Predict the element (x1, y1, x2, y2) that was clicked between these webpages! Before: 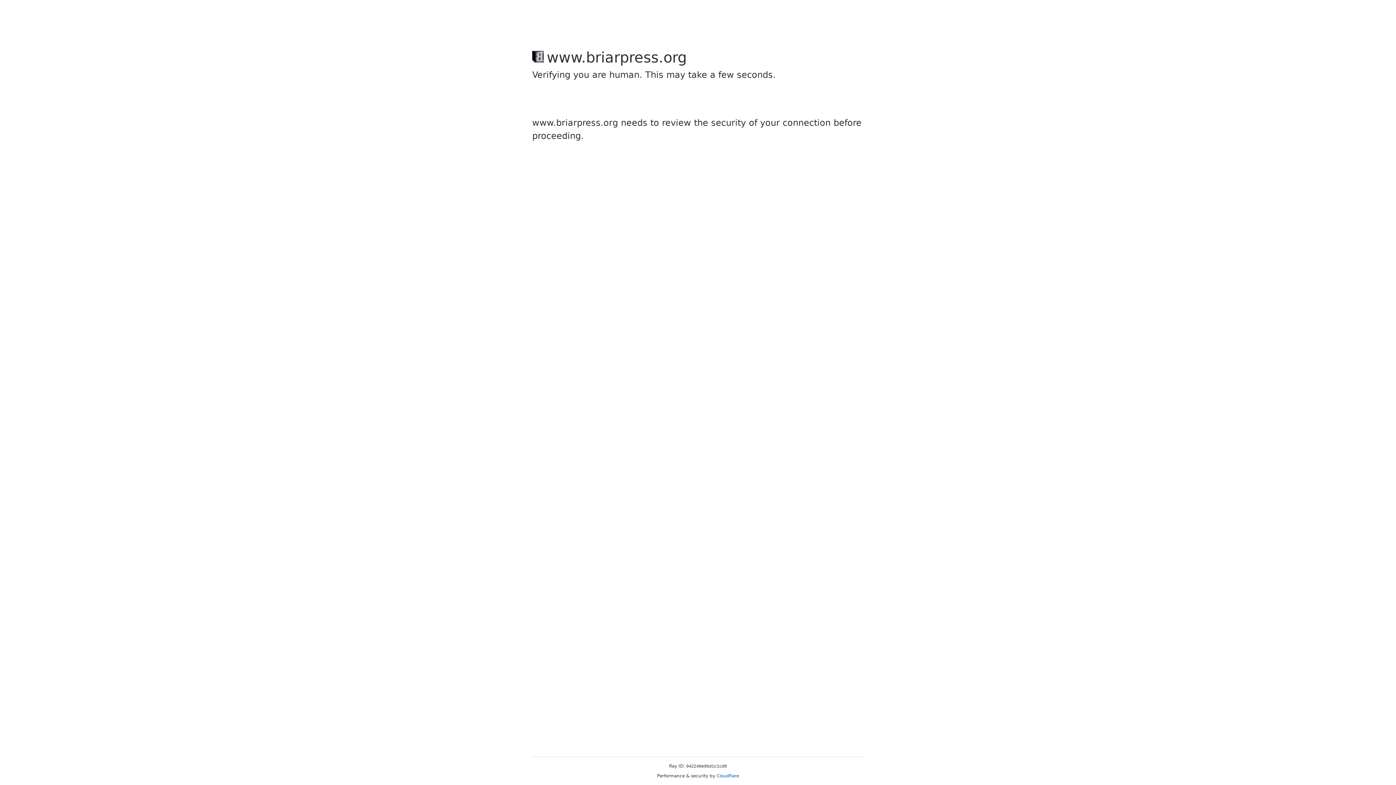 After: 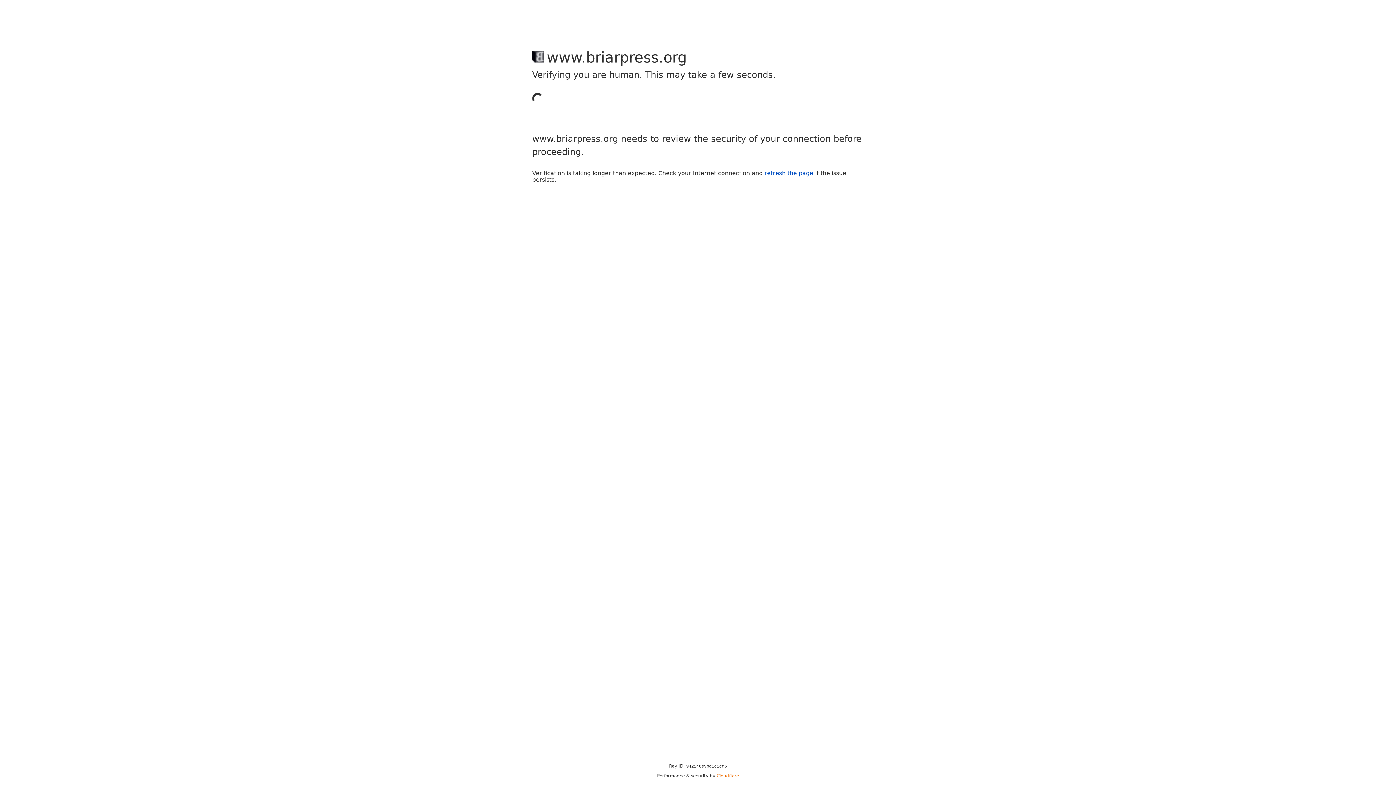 Action: bbox: (716, 773, 739, 778) label: Cloudflare